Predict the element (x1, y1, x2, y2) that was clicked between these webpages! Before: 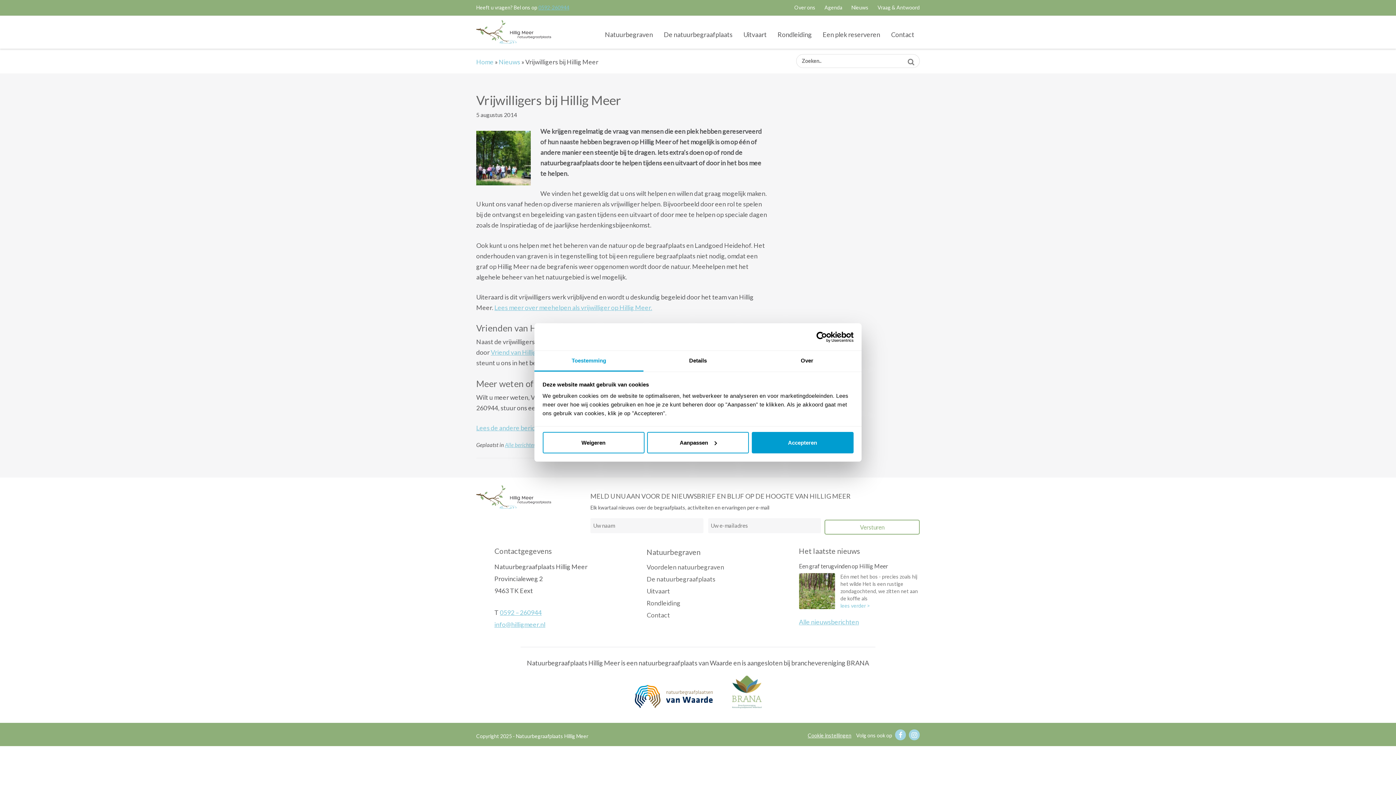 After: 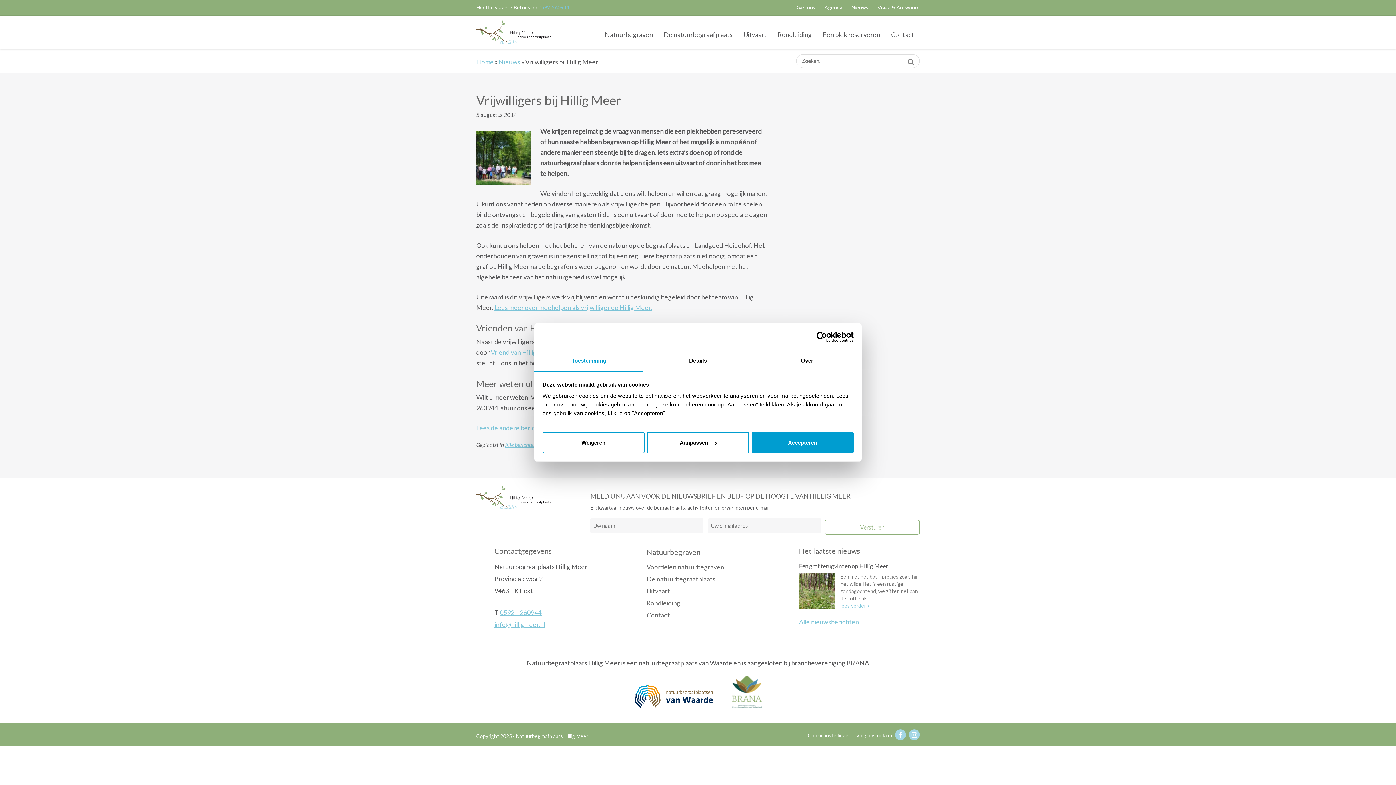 Action: label: Toestemming bbox: (534, 351, 643, 371)